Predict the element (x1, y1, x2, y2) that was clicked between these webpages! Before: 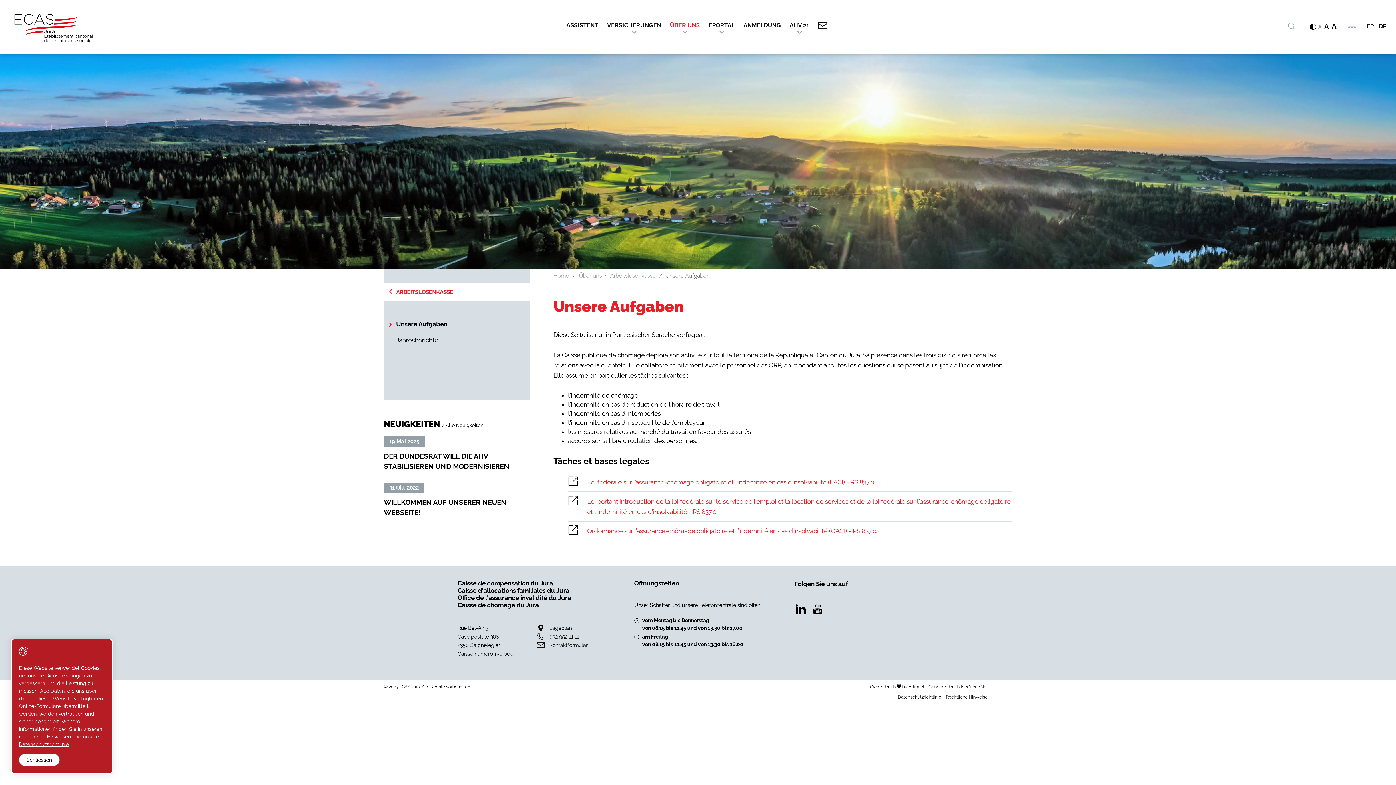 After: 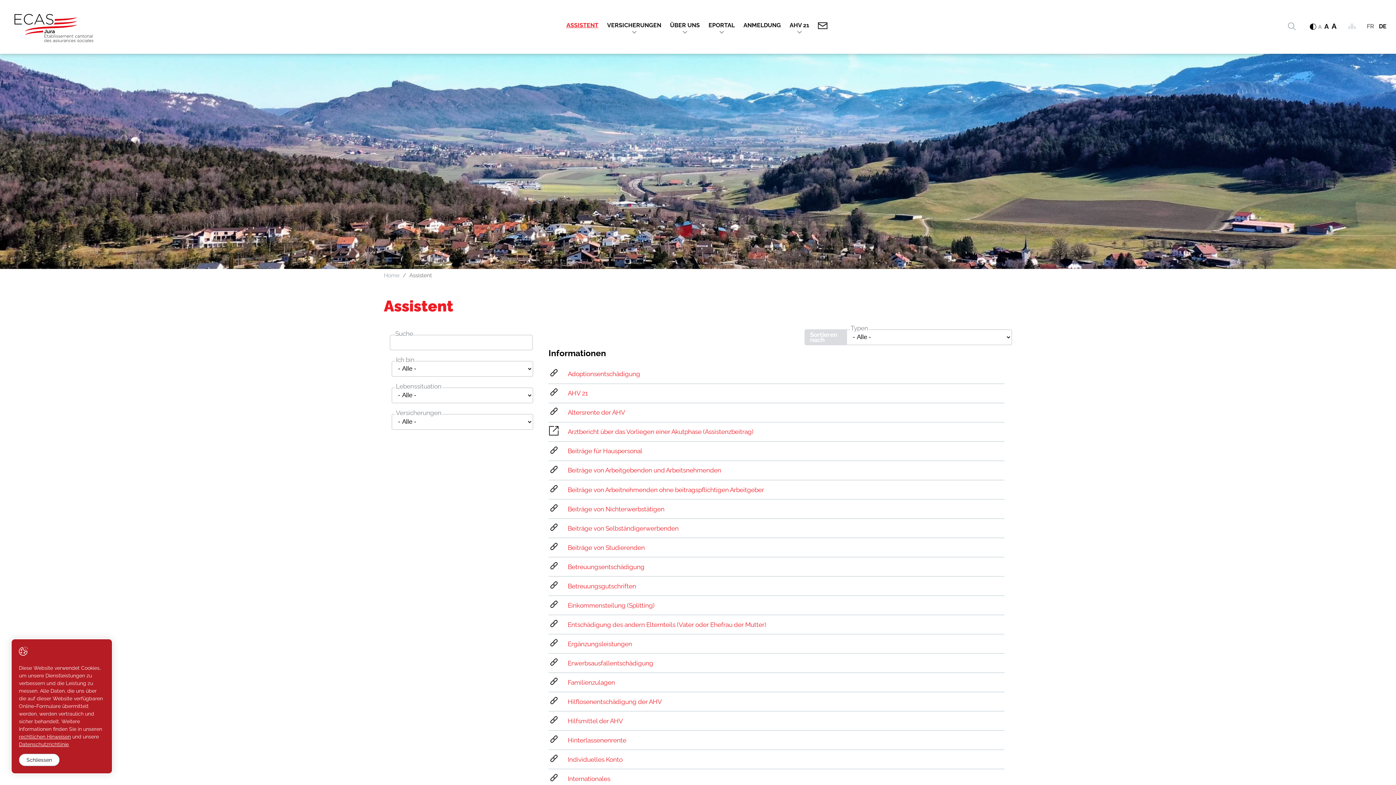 Action: bbox: (566, 7, 602, 39) label: ASSISTENT